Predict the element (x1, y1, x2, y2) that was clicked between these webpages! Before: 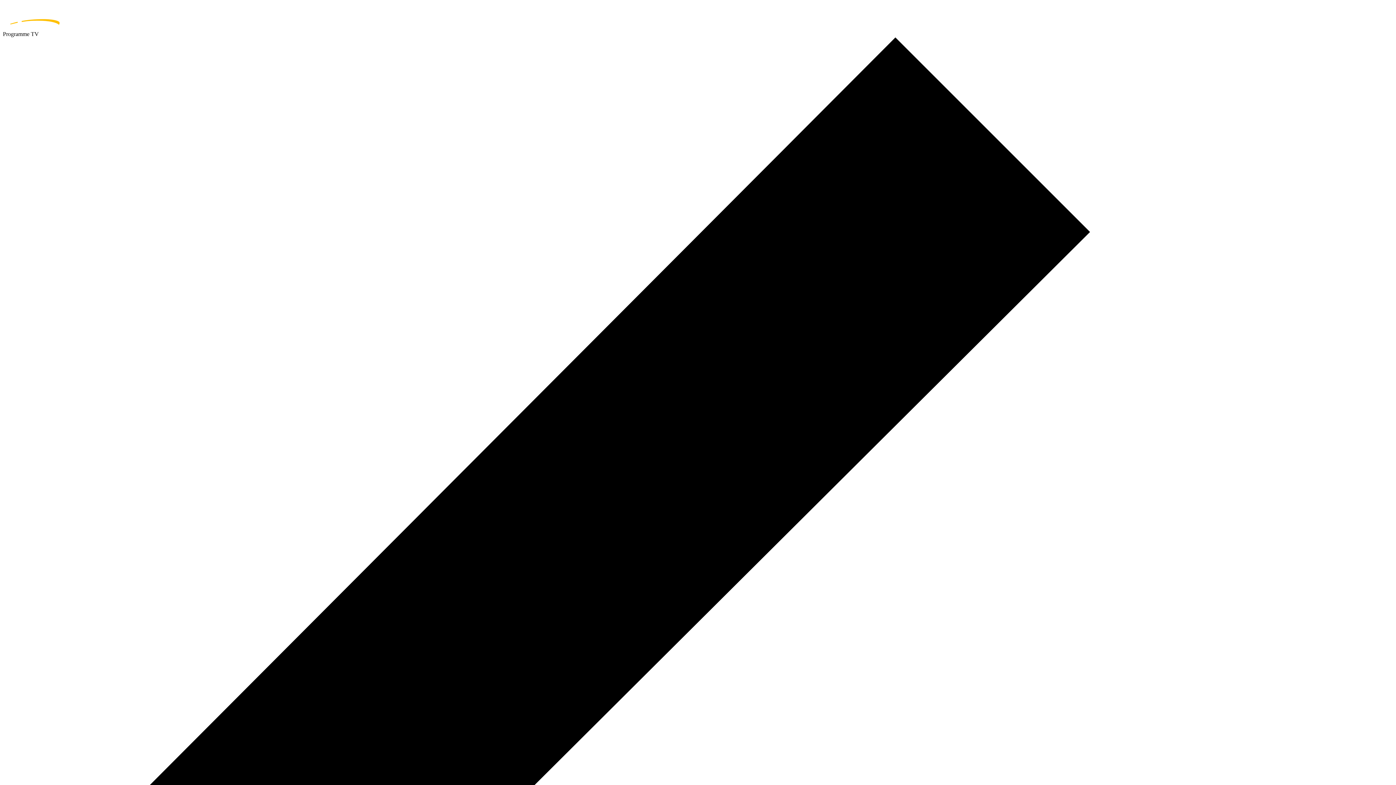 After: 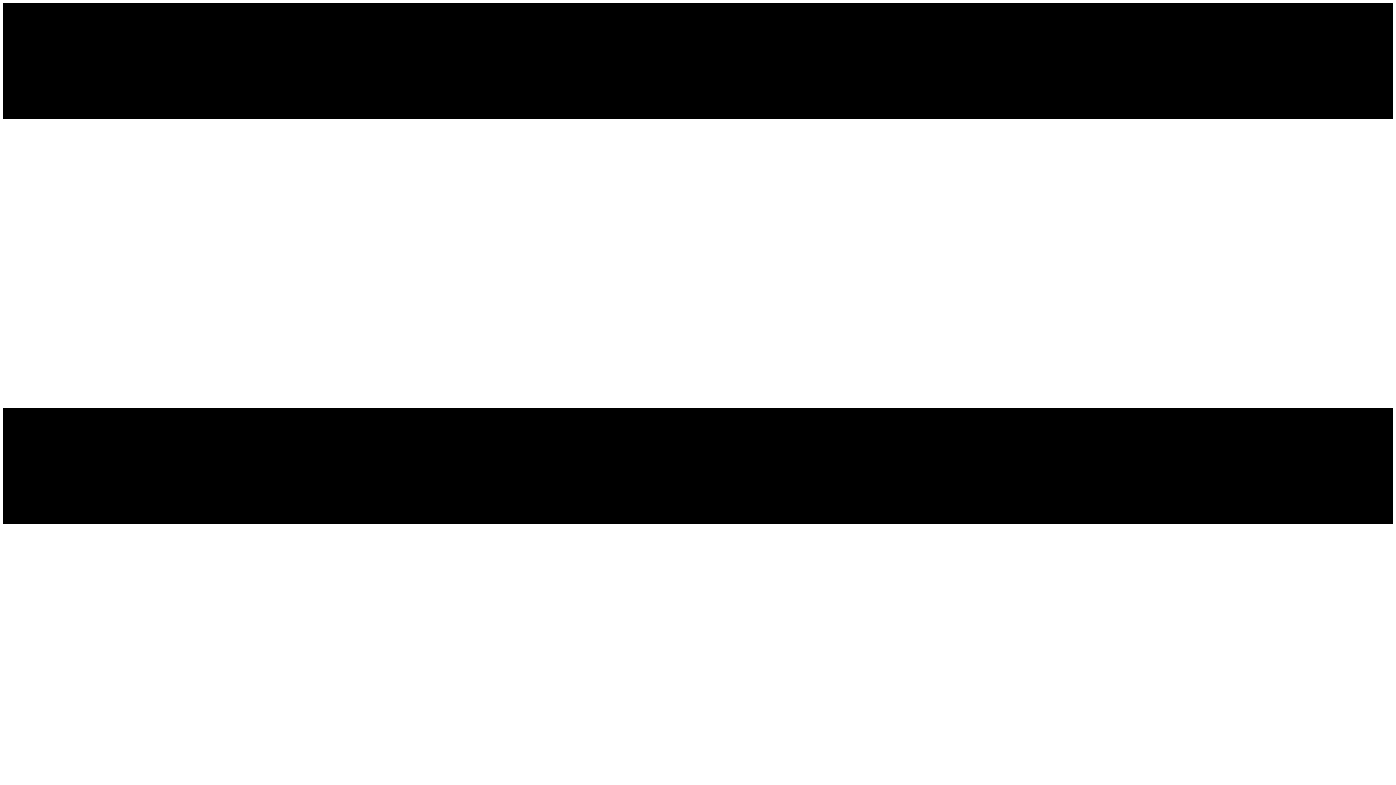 Action: bbox: (2, 2, 1393, 30) label: home page